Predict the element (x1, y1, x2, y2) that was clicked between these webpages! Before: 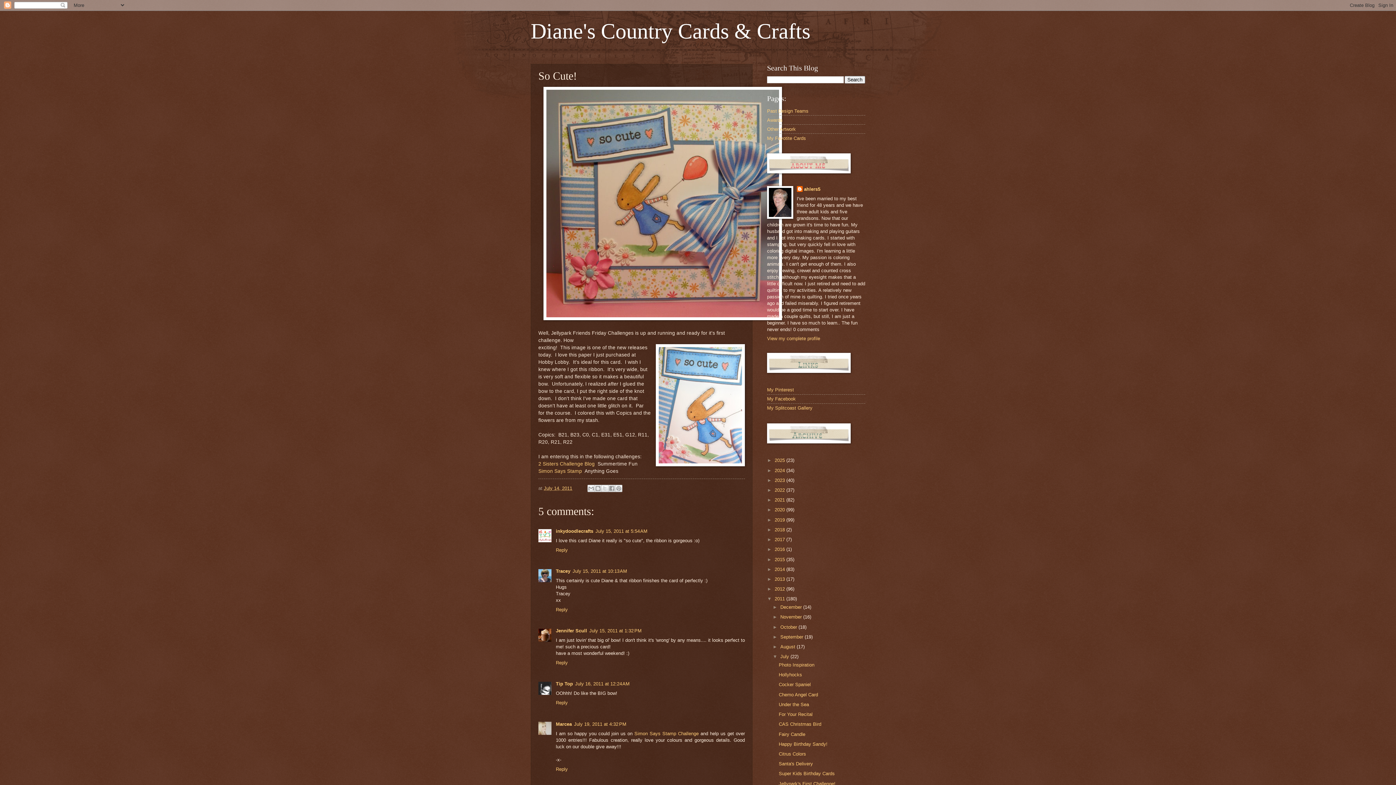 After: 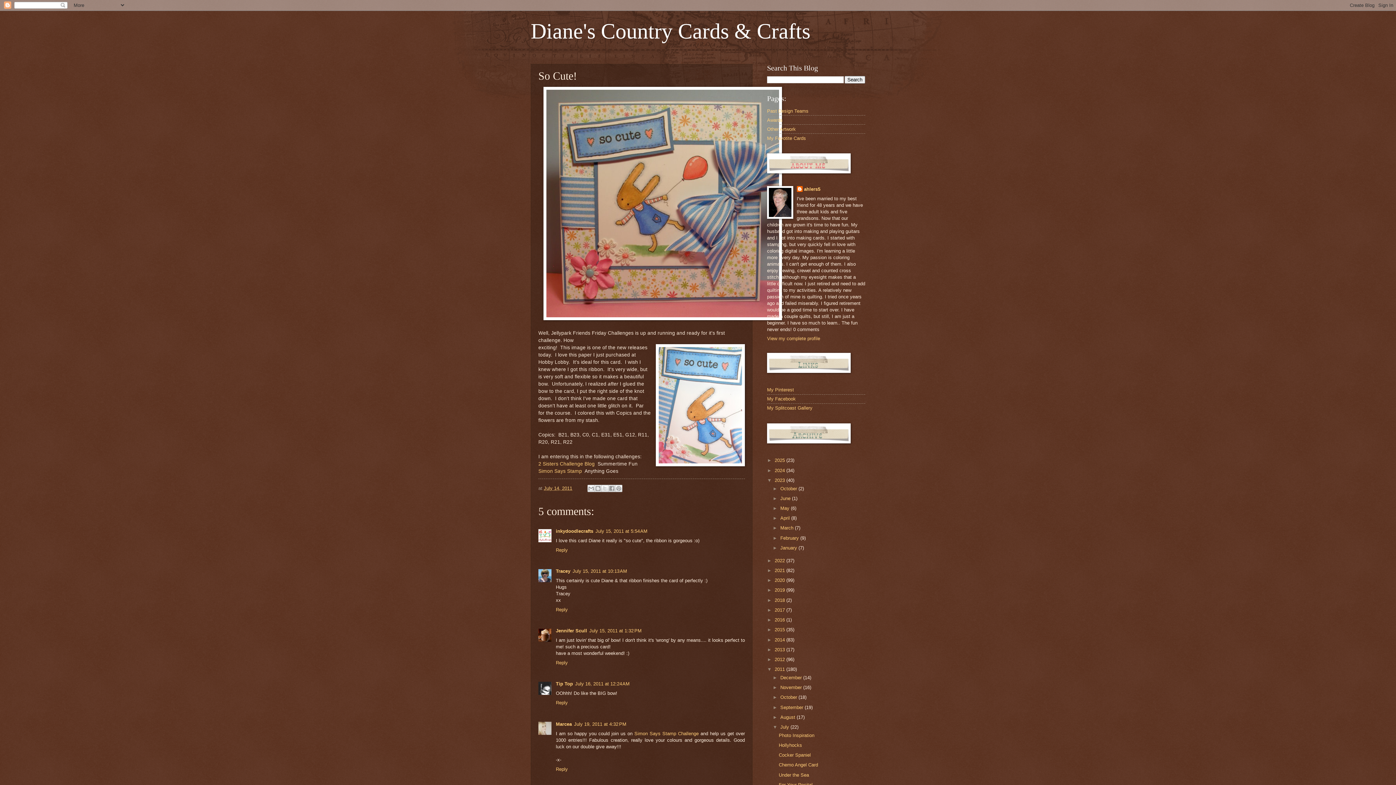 Action: label: ►   bbox: (767, 477, 774, 483)